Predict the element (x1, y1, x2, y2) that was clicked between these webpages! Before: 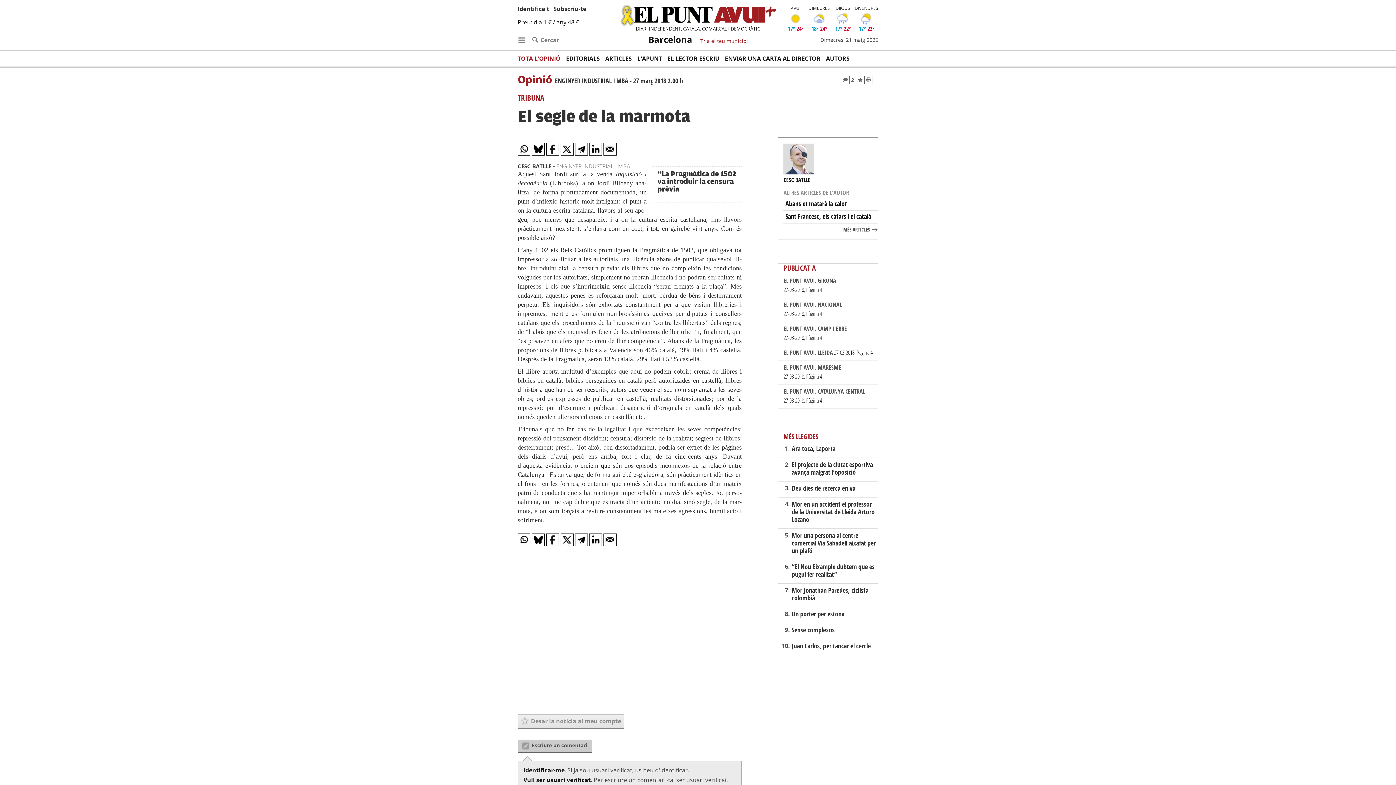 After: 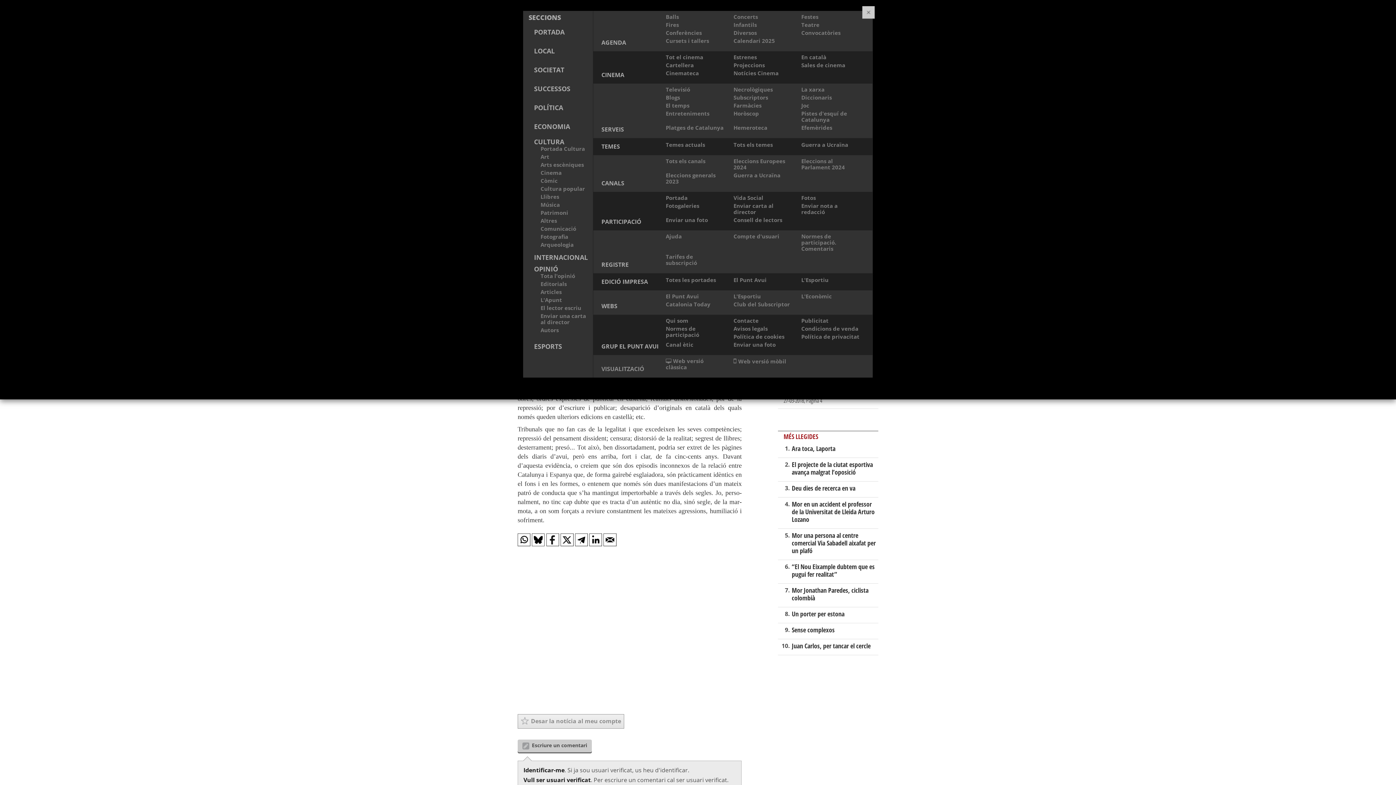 Action: bbox: (517, 33, 530, 46)